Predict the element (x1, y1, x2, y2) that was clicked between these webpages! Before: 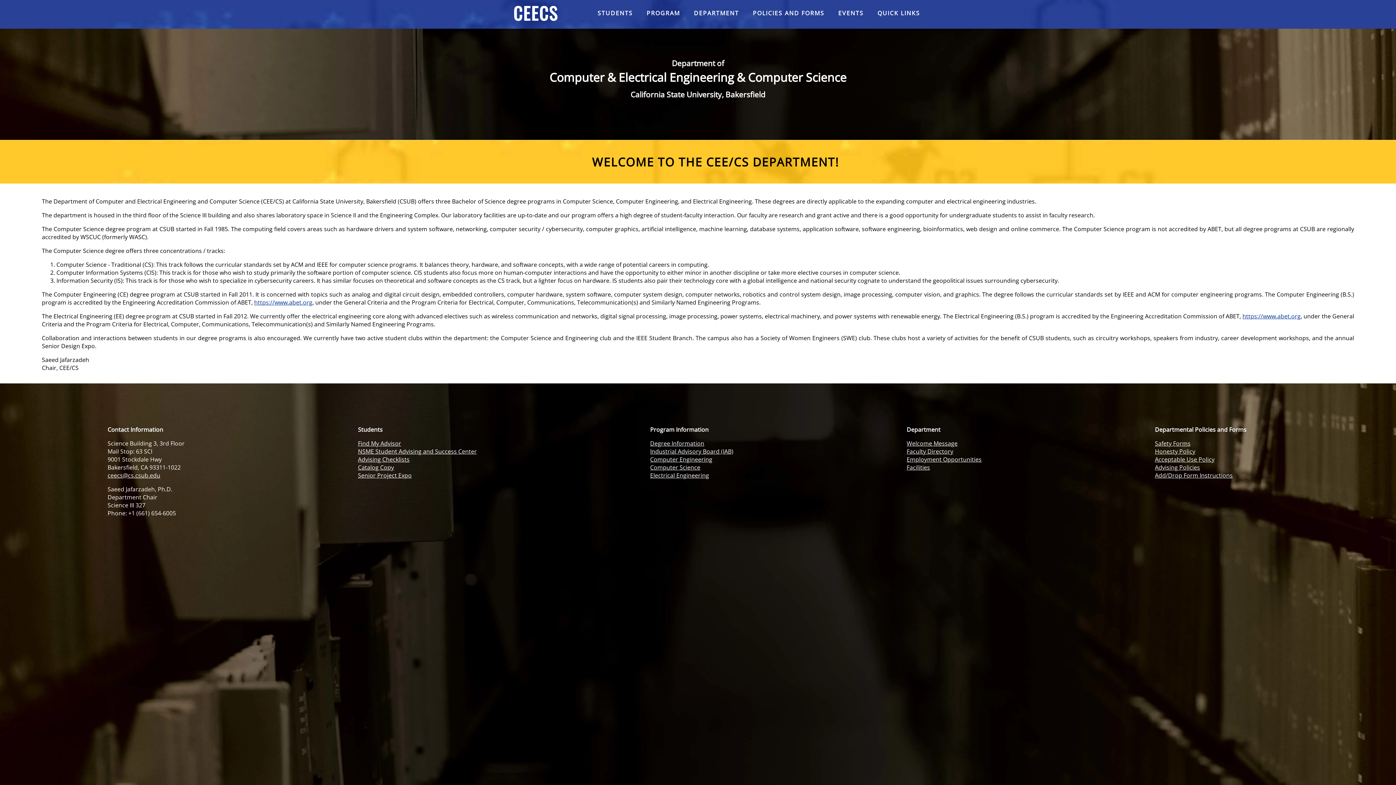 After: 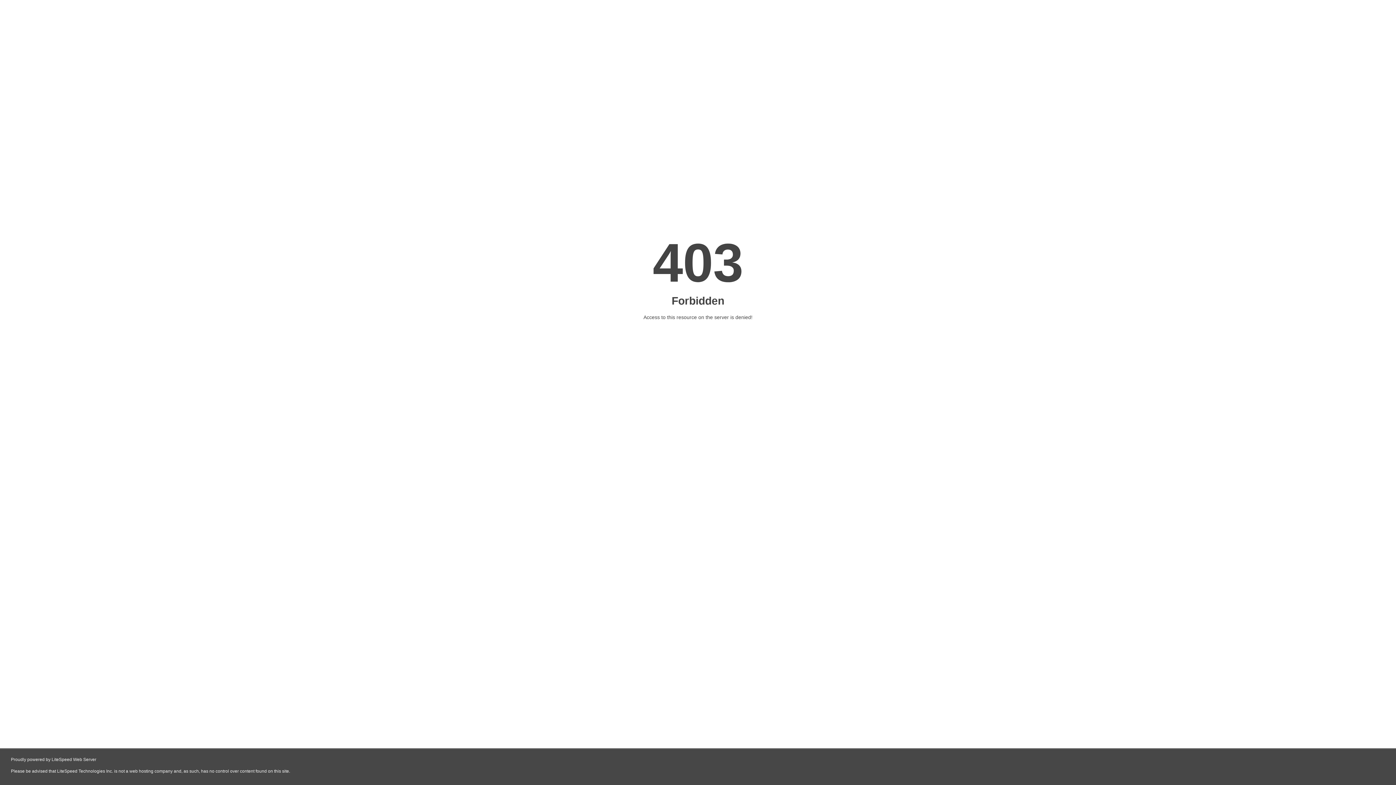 Action: bbox: (254, 298, 312, 306) label: https://www.abet.org